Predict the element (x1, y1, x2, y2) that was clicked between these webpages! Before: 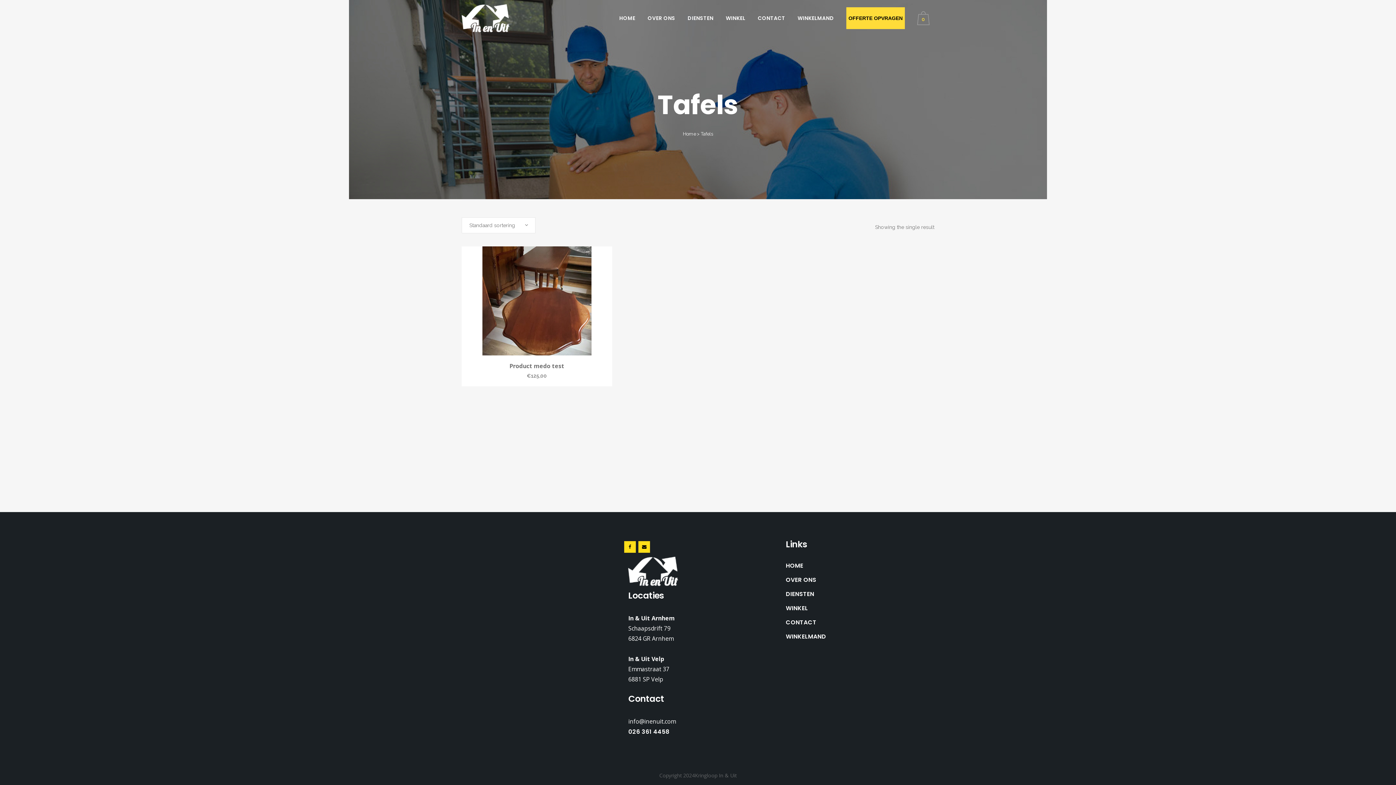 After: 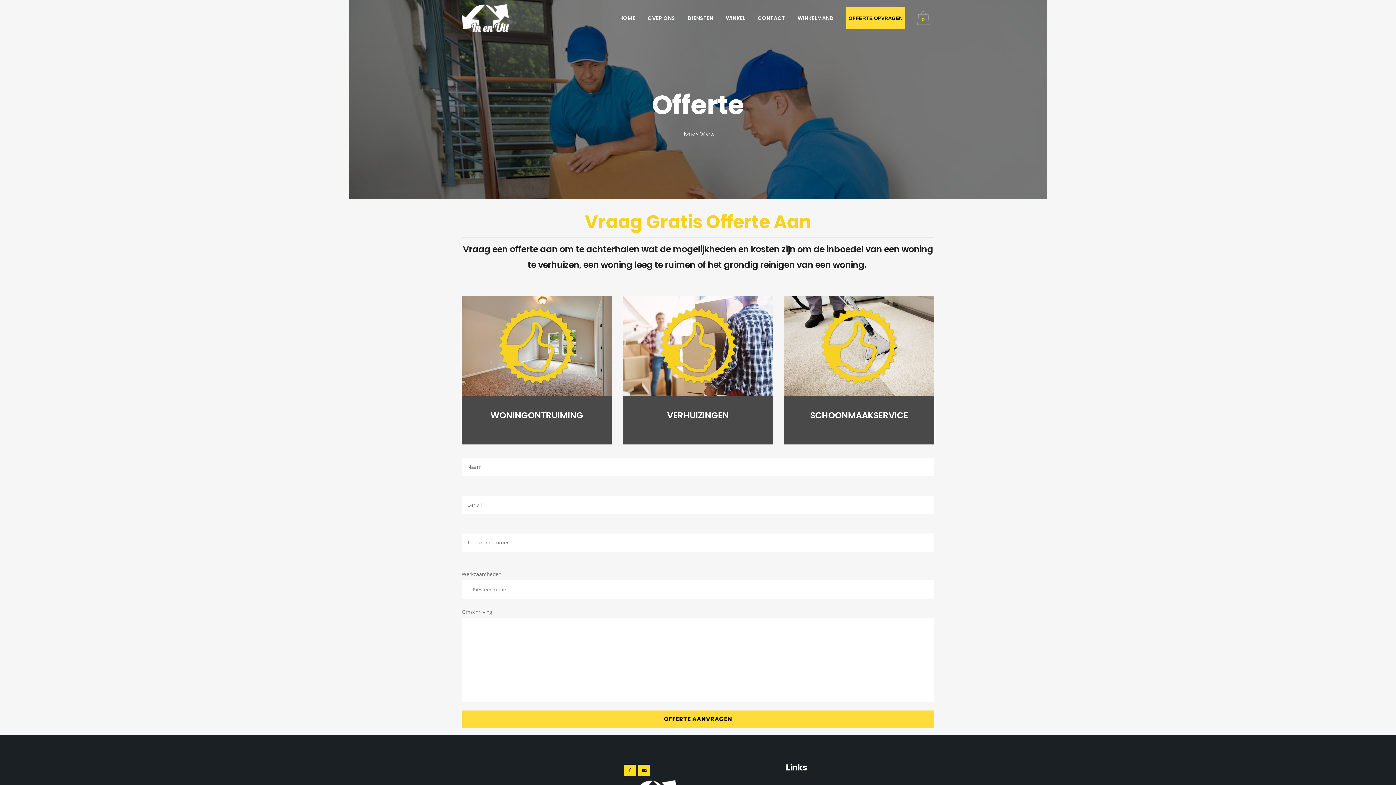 Action: bbox: (846, 7, 905, 29) label: OFFERTE OPVRAGEN